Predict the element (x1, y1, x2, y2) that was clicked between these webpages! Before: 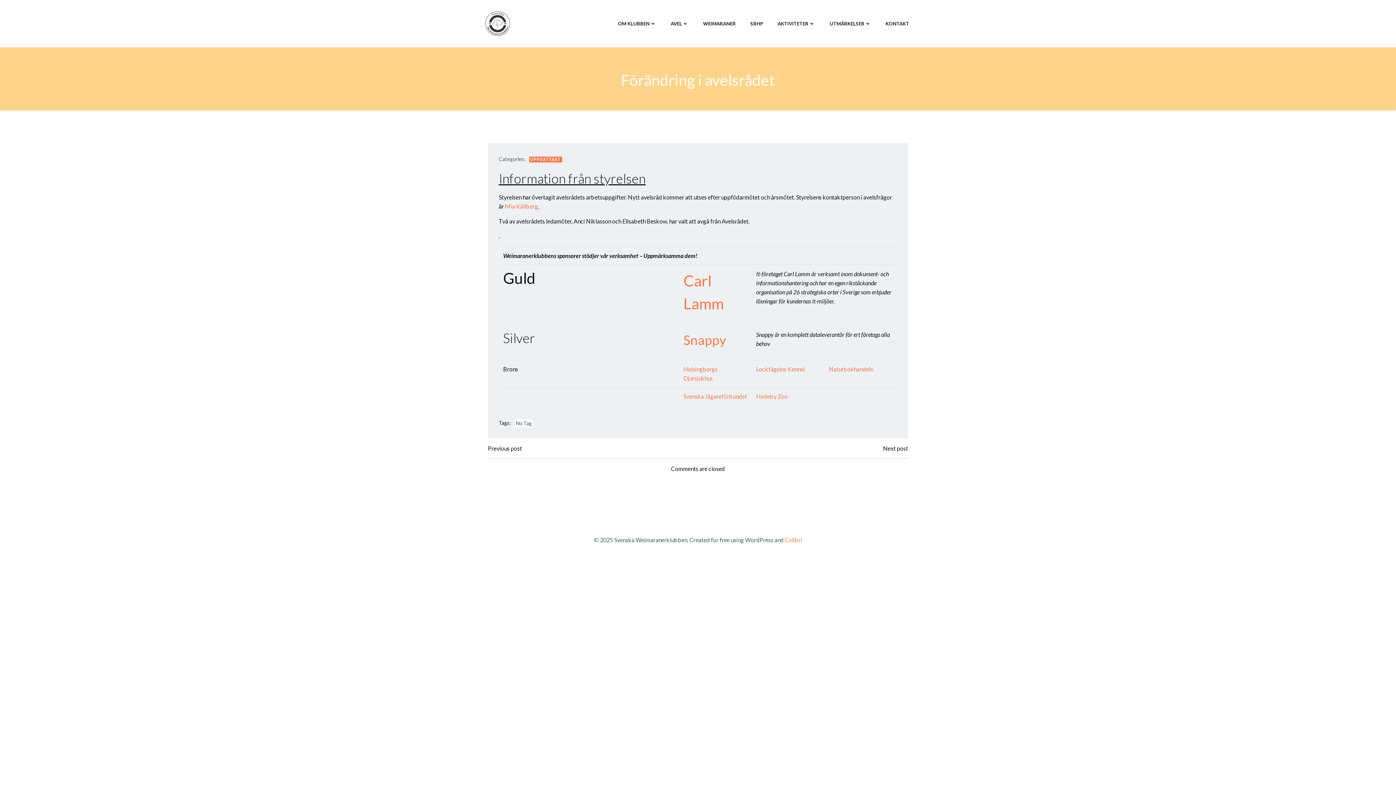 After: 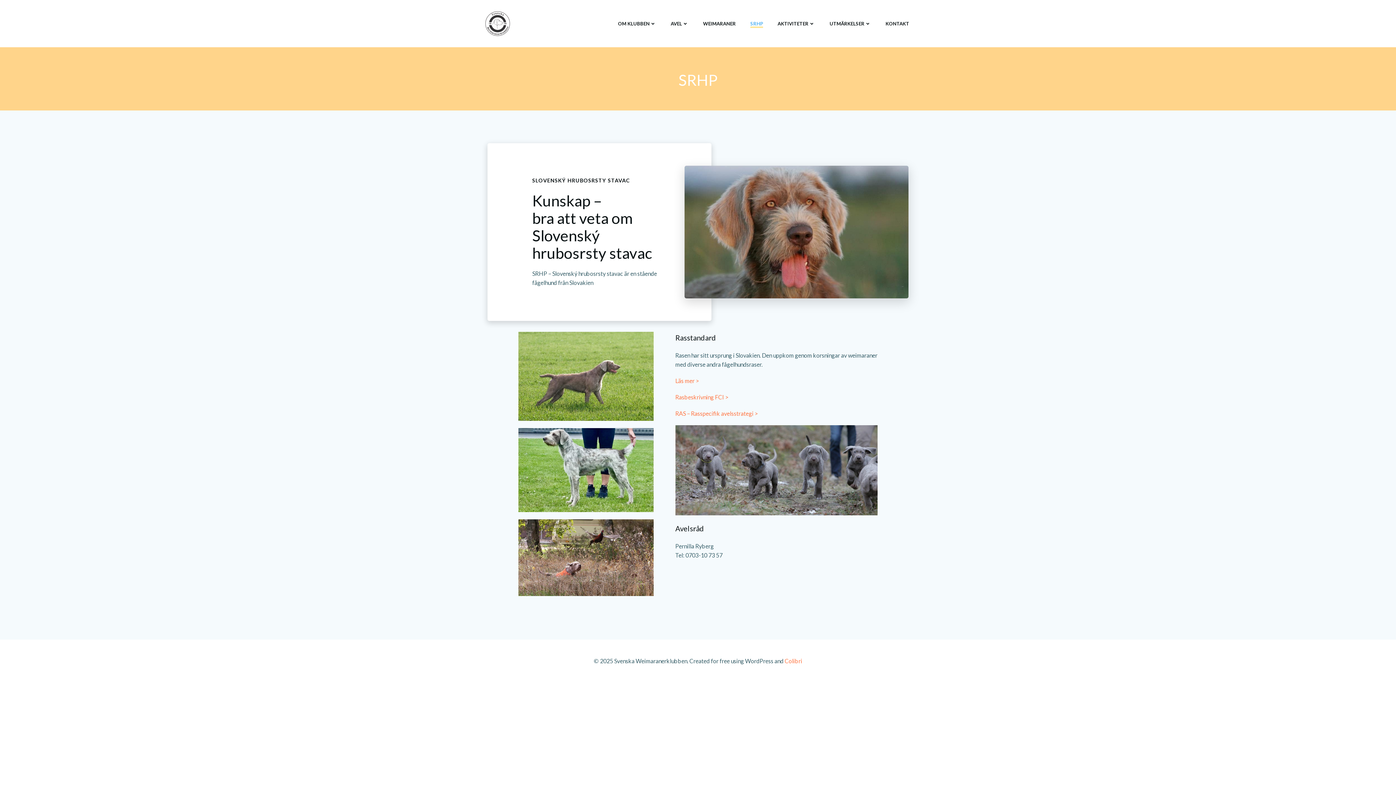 Action: label: SRHP bbox: (750, 20, 763, 27)